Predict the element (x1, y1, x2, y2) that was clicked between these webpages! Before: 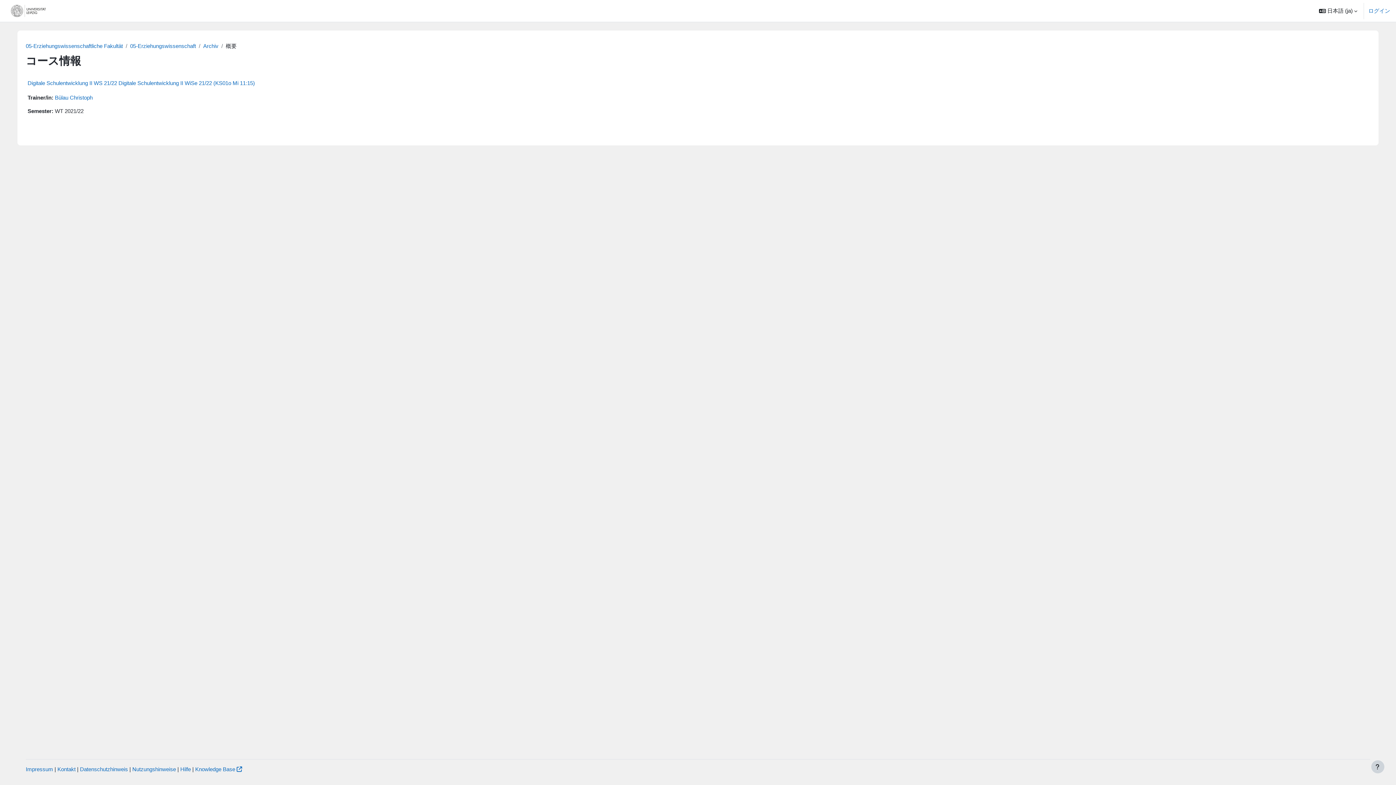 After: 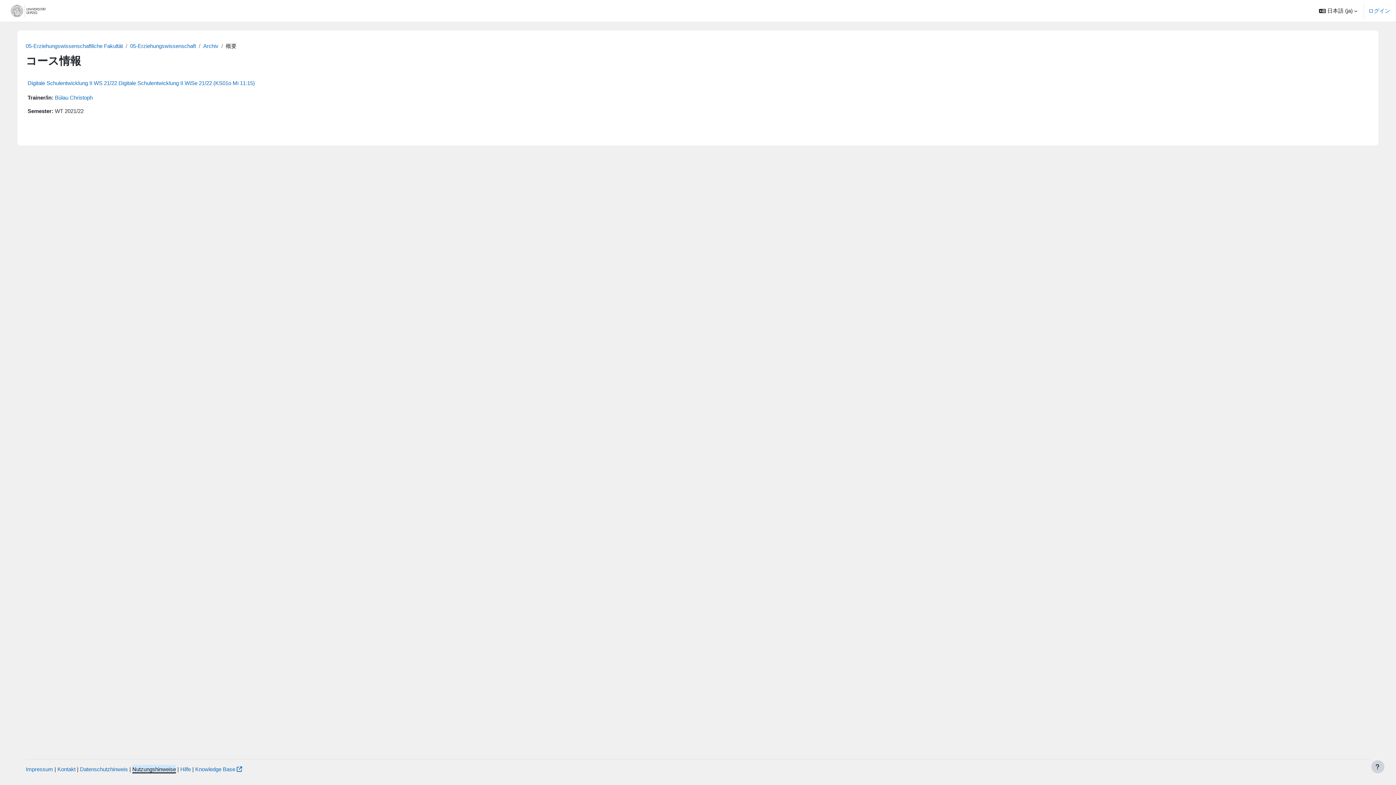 Action: bbox: (132, 766, 176, 772) label: Nutzungshinweise